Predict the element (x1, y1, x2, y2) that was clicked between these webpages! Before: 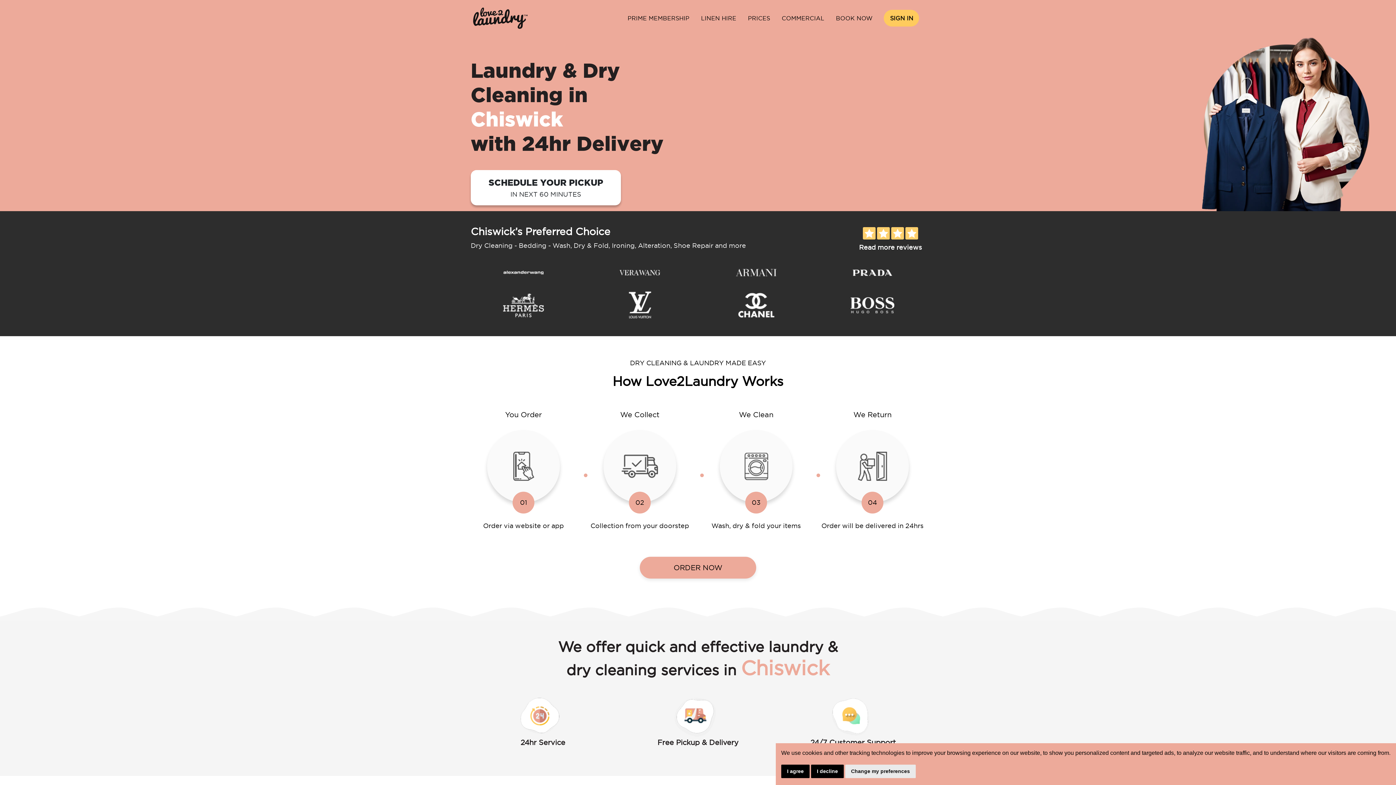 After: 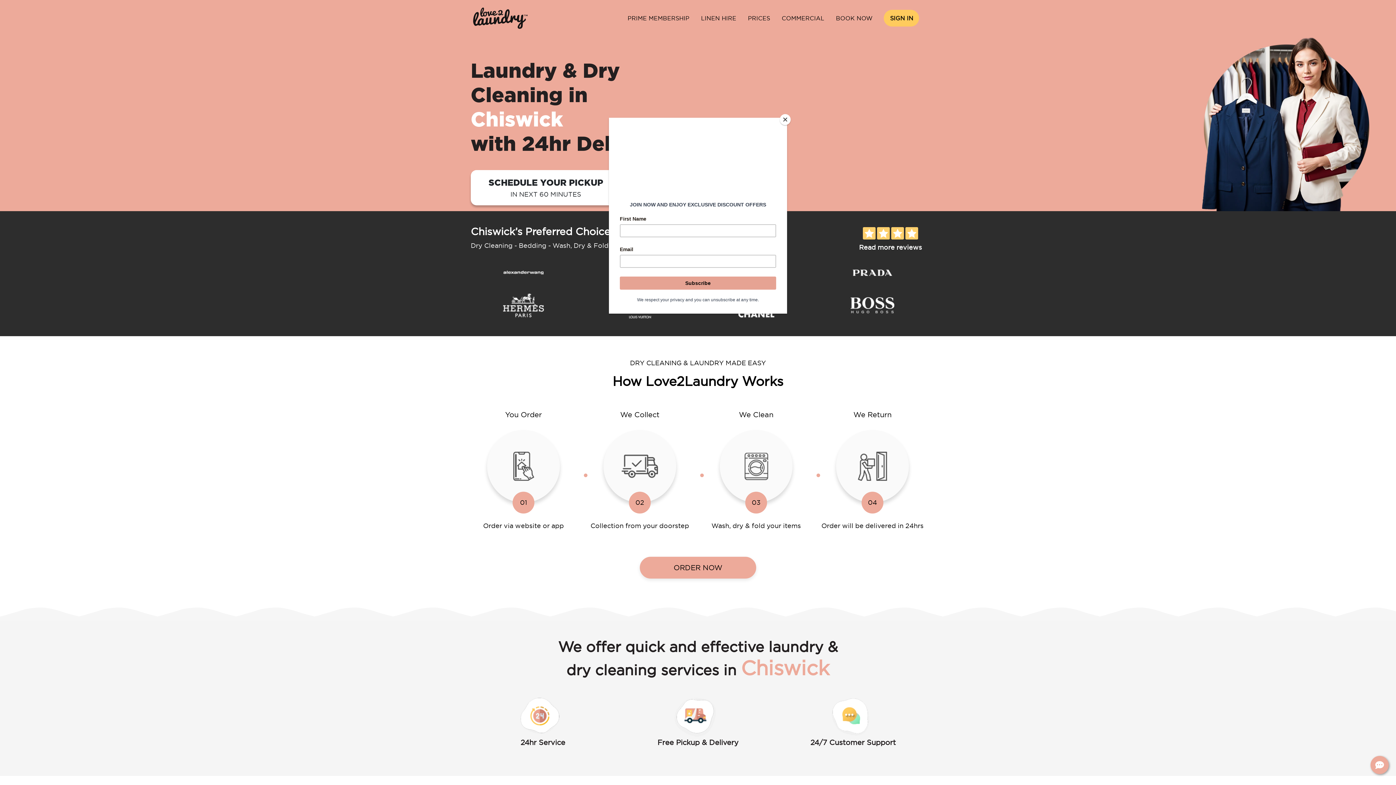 Action: label: I agree bbox: (781, 765, 809, 778)